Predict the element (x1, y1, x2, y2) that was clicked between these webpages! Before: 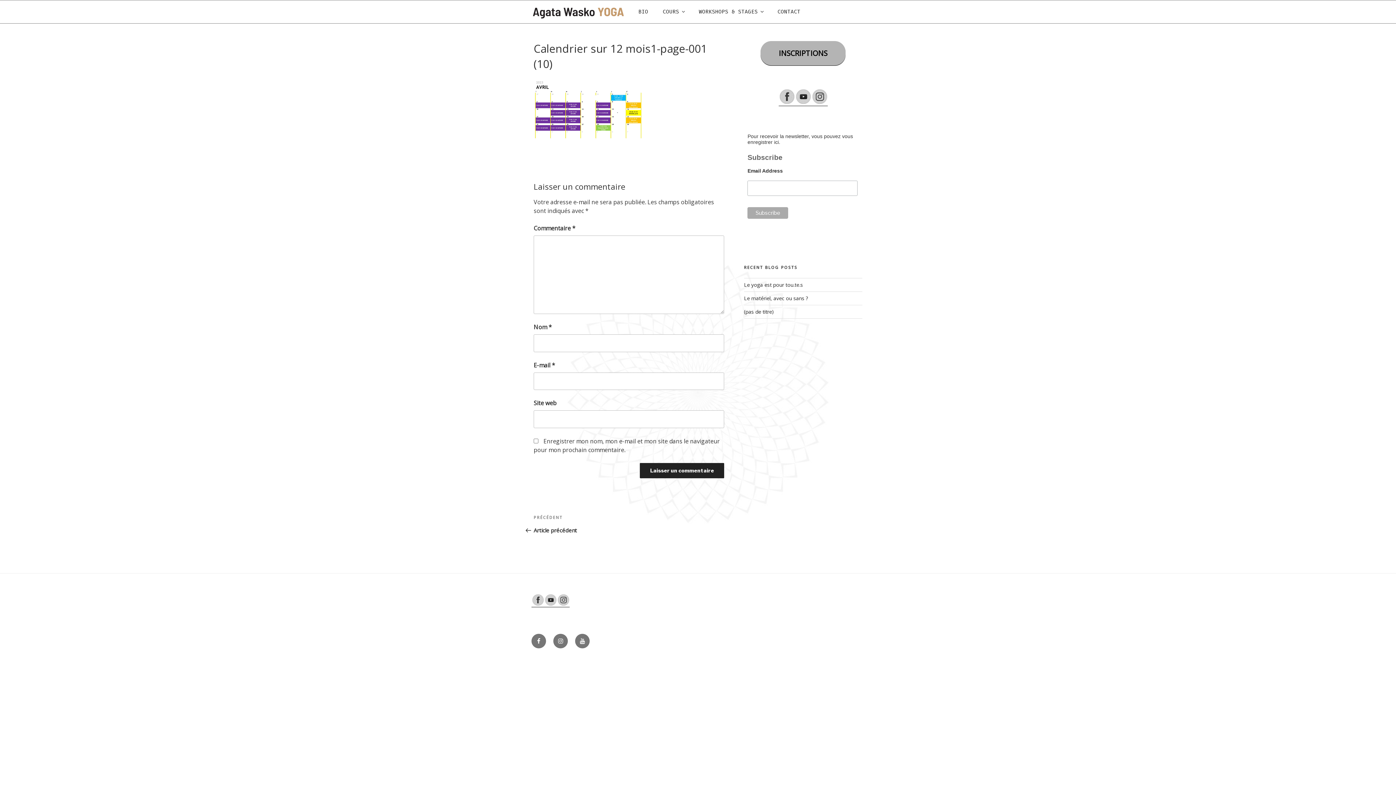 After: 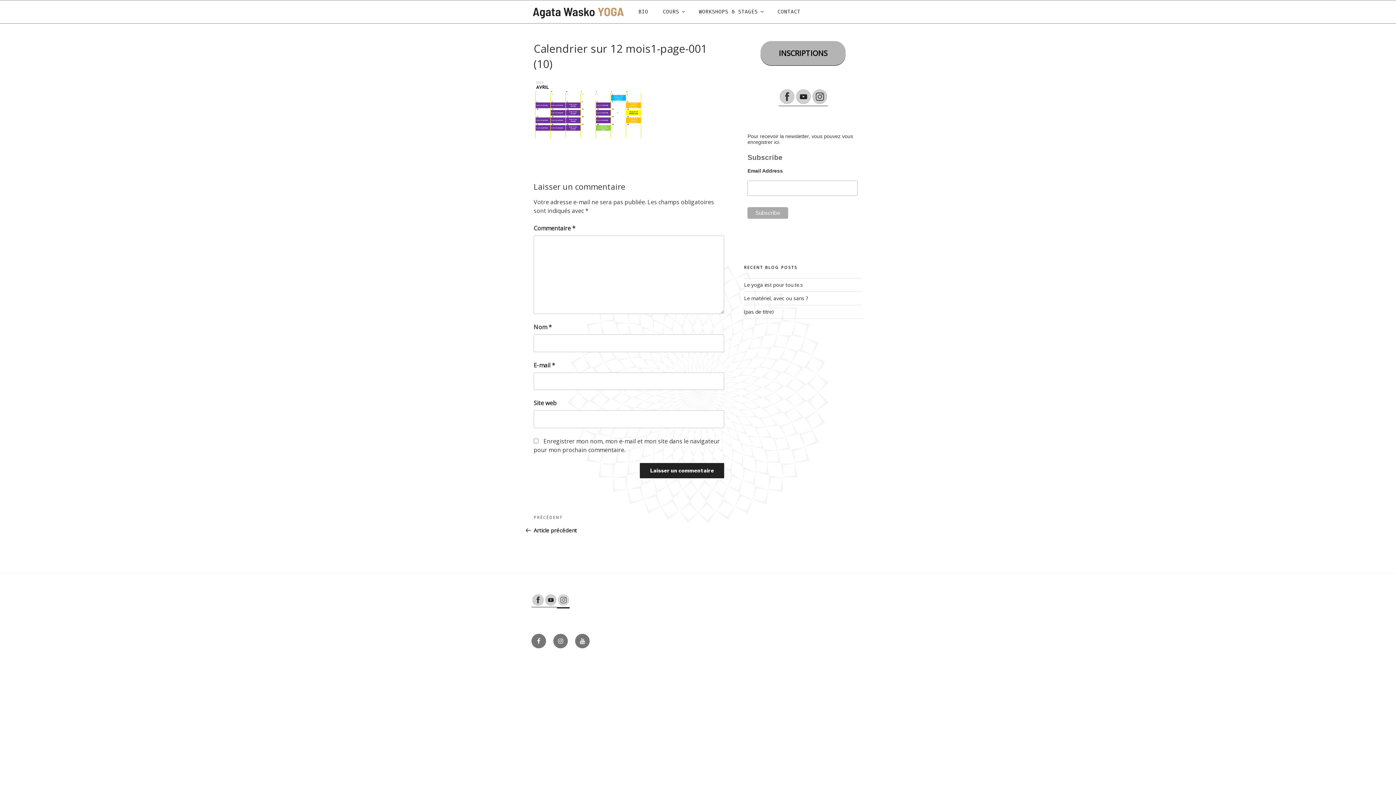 Action: bbox: (557, 601, 569, 607)